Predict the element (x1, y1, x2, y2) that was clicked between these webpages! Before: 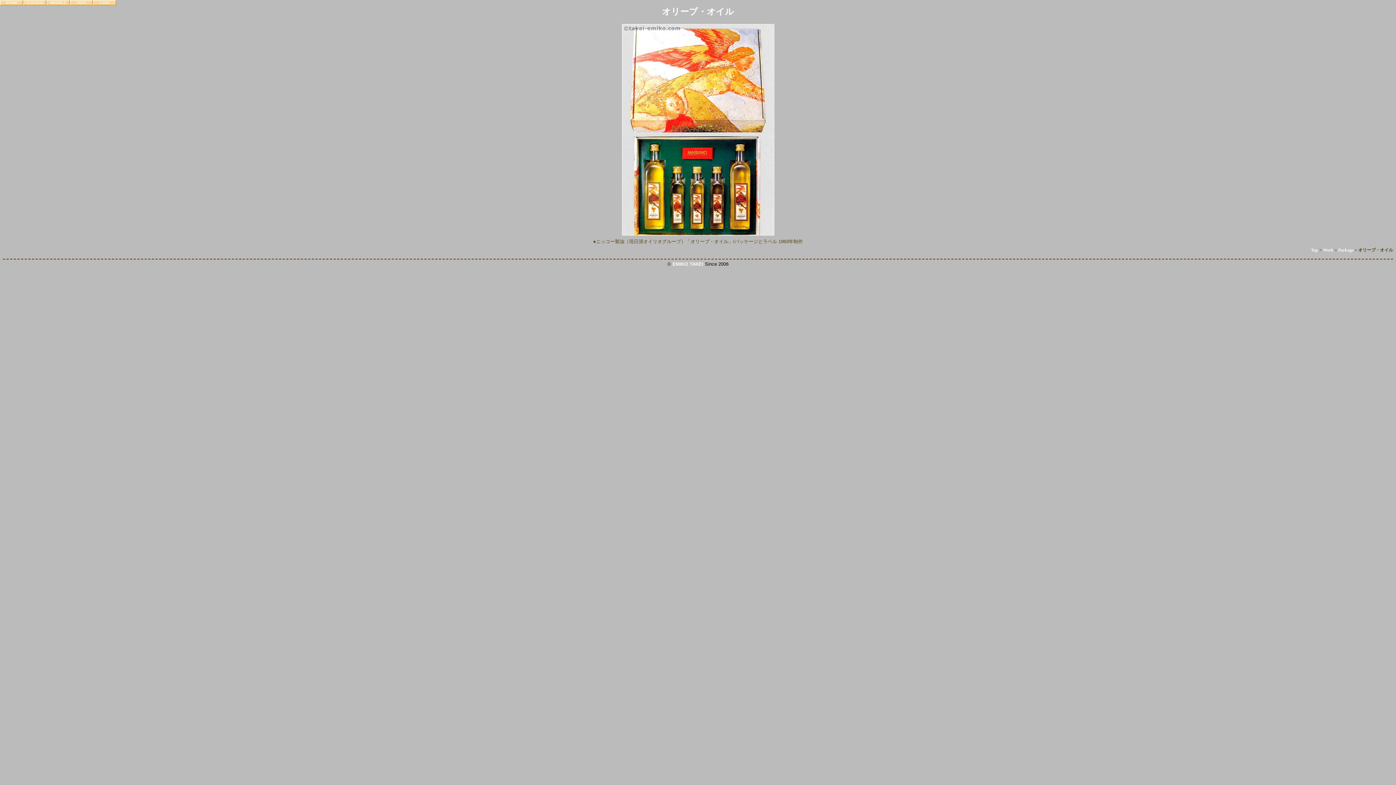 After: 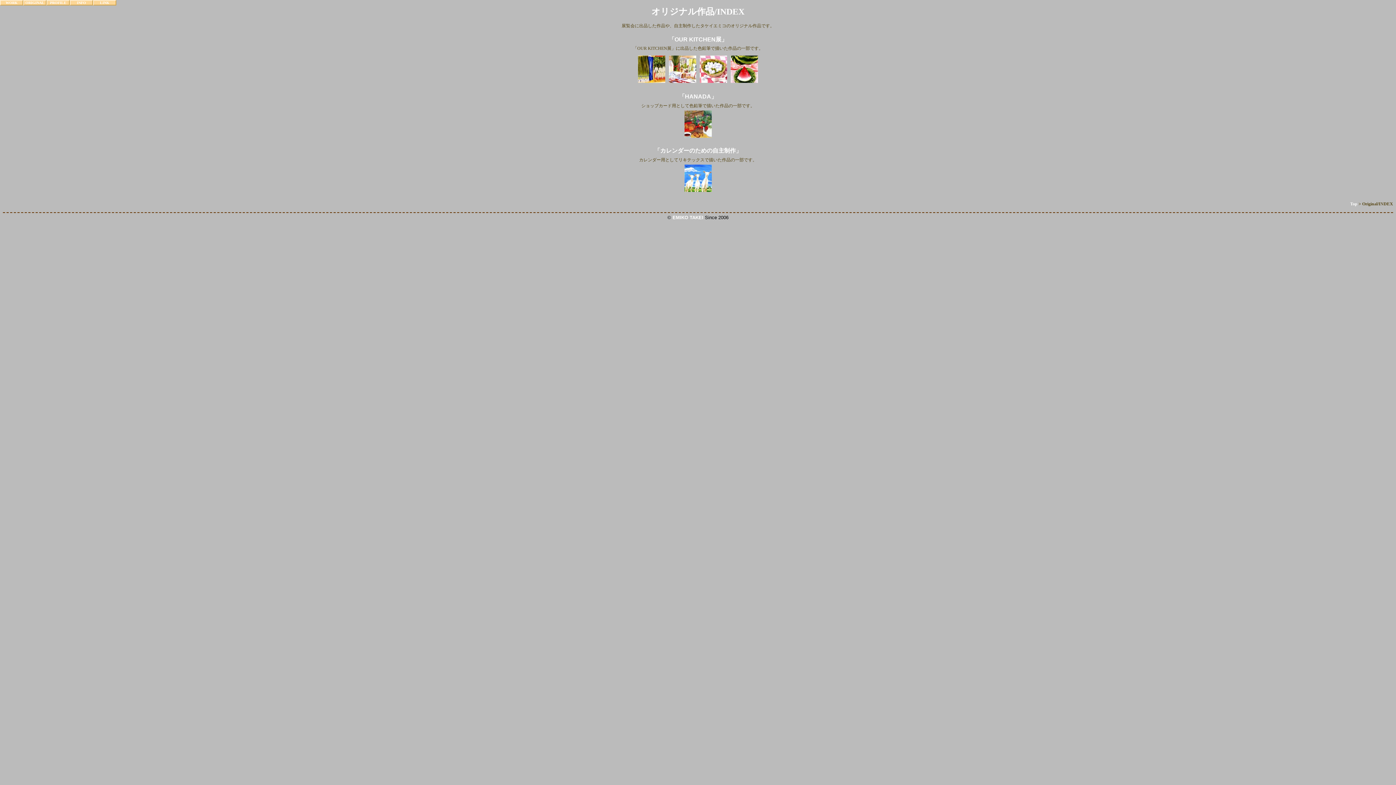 Action: bbox: (23, 0, 46, 5) label: OLIGINAL